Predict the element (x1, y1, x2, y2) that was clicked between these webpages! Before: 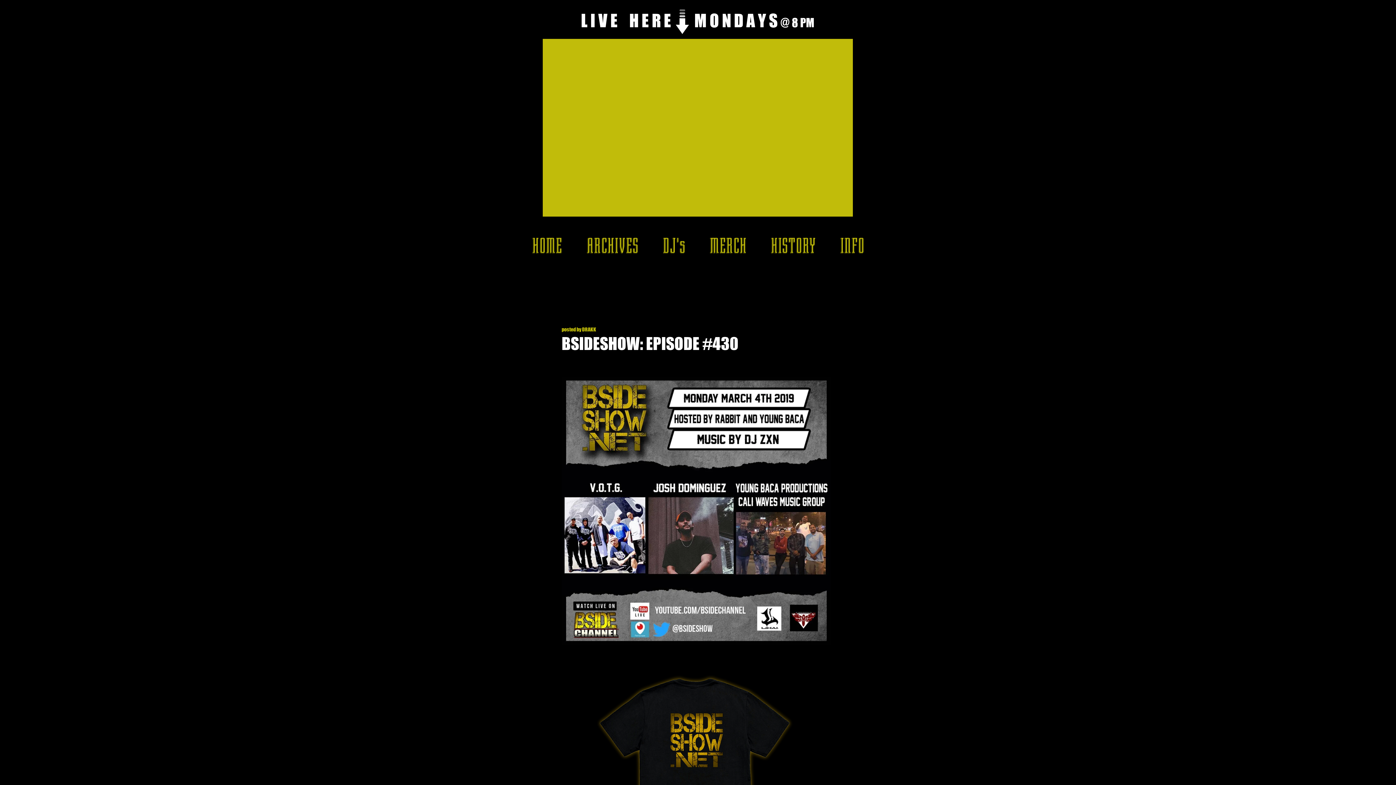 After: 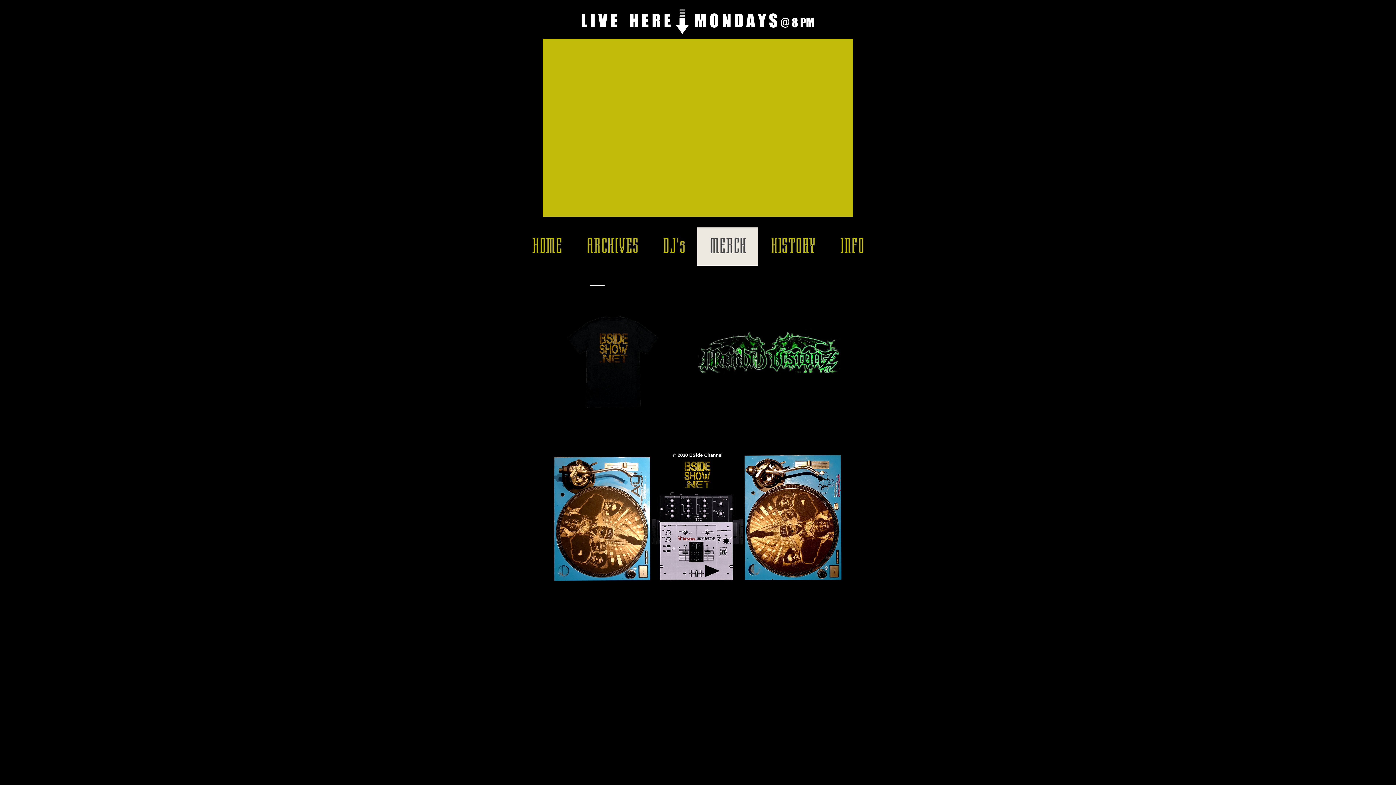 Action: label: MERCH bbox: (697, 226, 758, 265)